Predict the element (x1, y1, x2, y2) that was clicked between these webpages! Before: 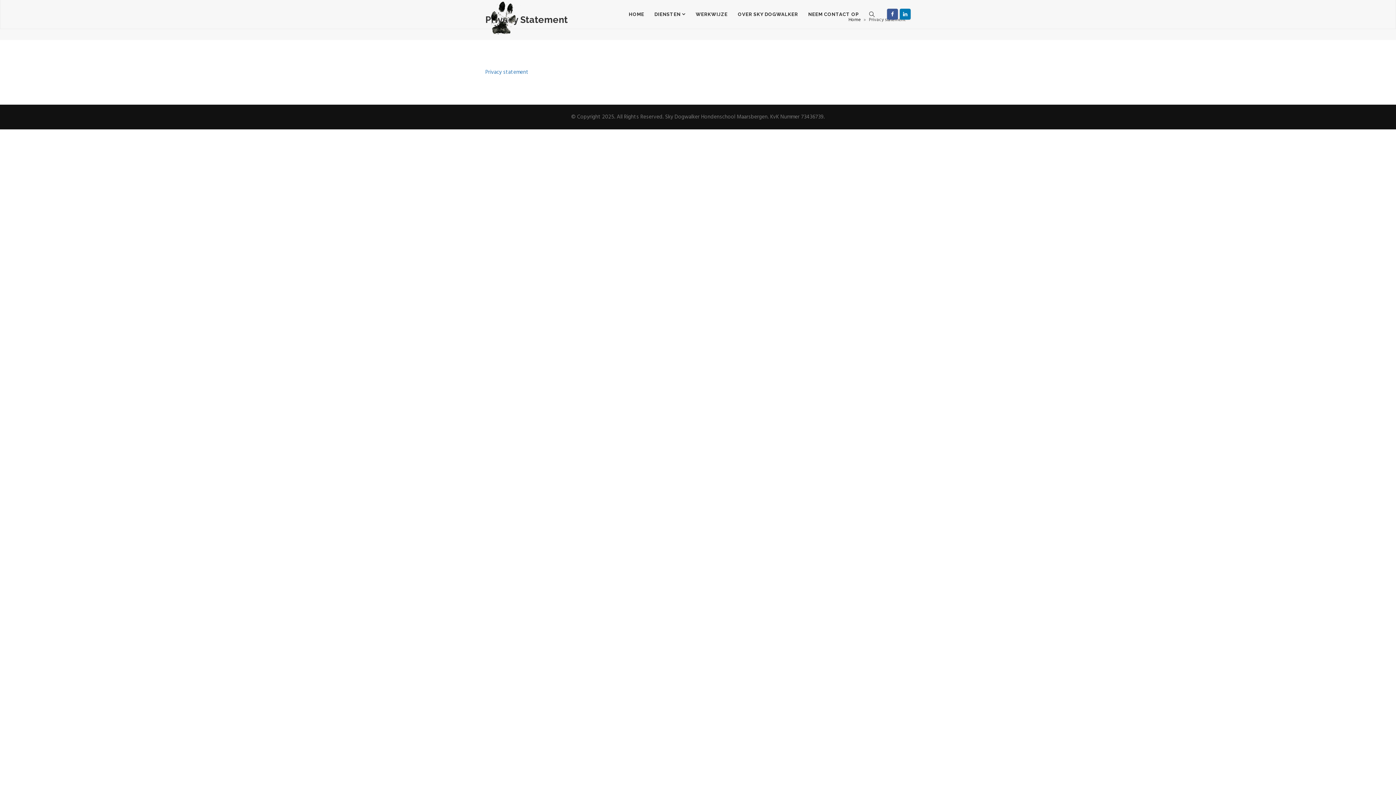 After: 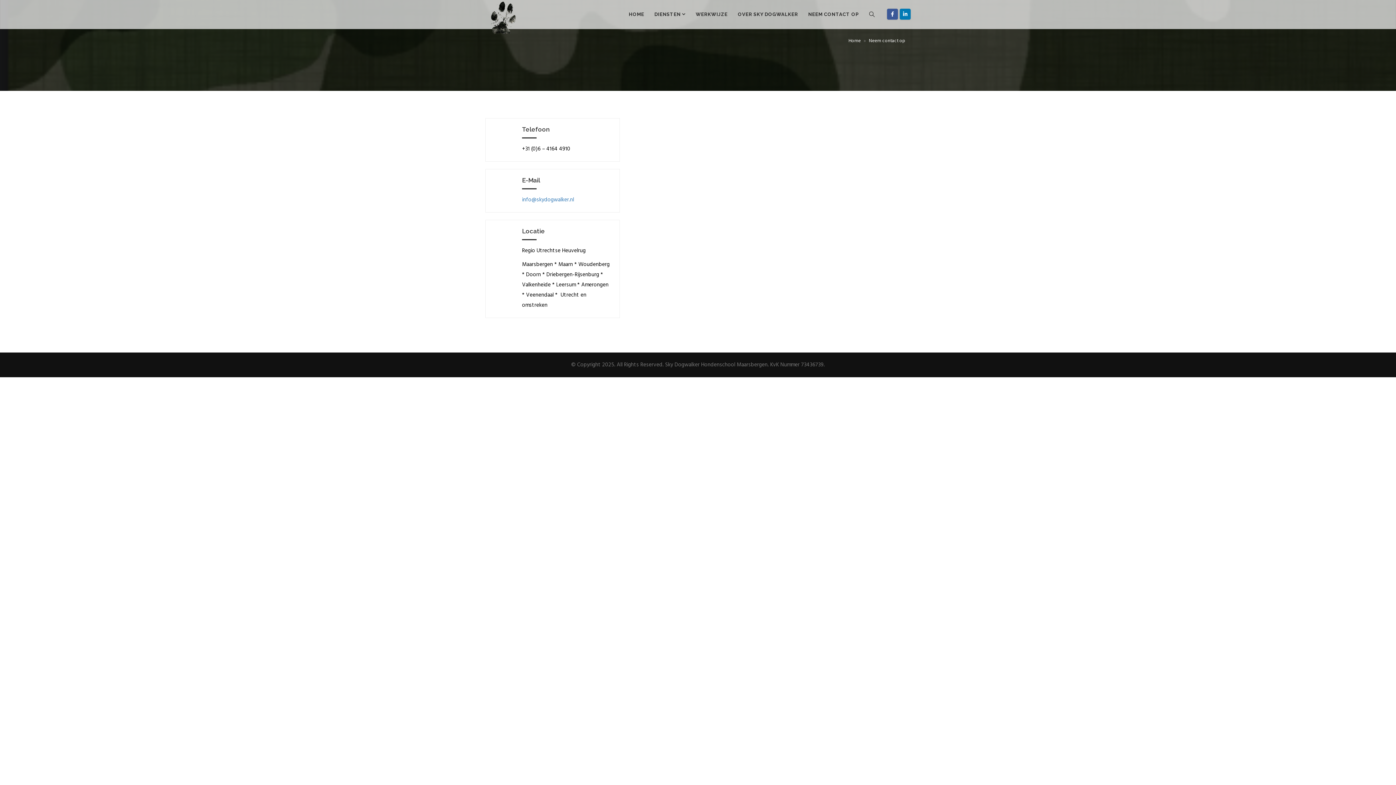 Action: label: NEEM CONTACT OP bbox: (803, 0, 864, 29)